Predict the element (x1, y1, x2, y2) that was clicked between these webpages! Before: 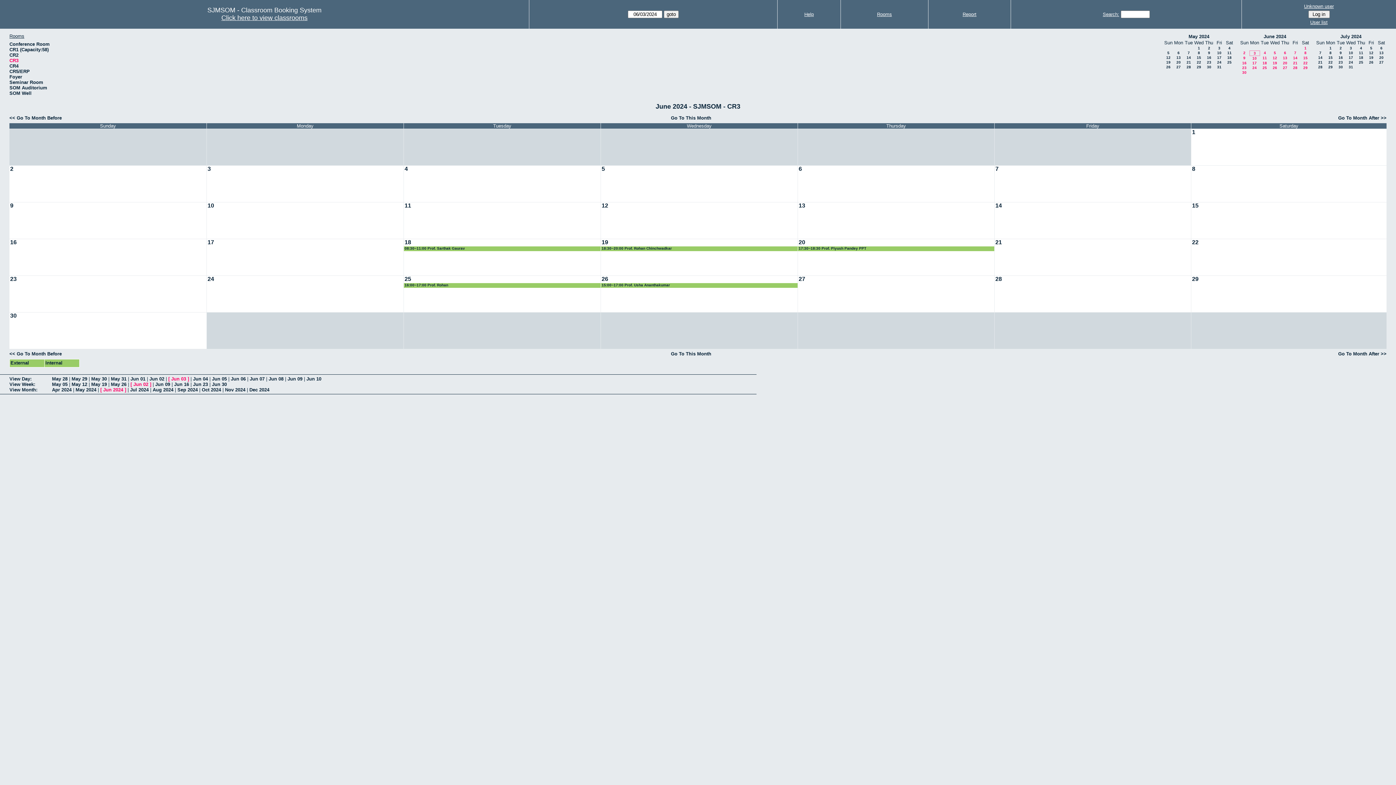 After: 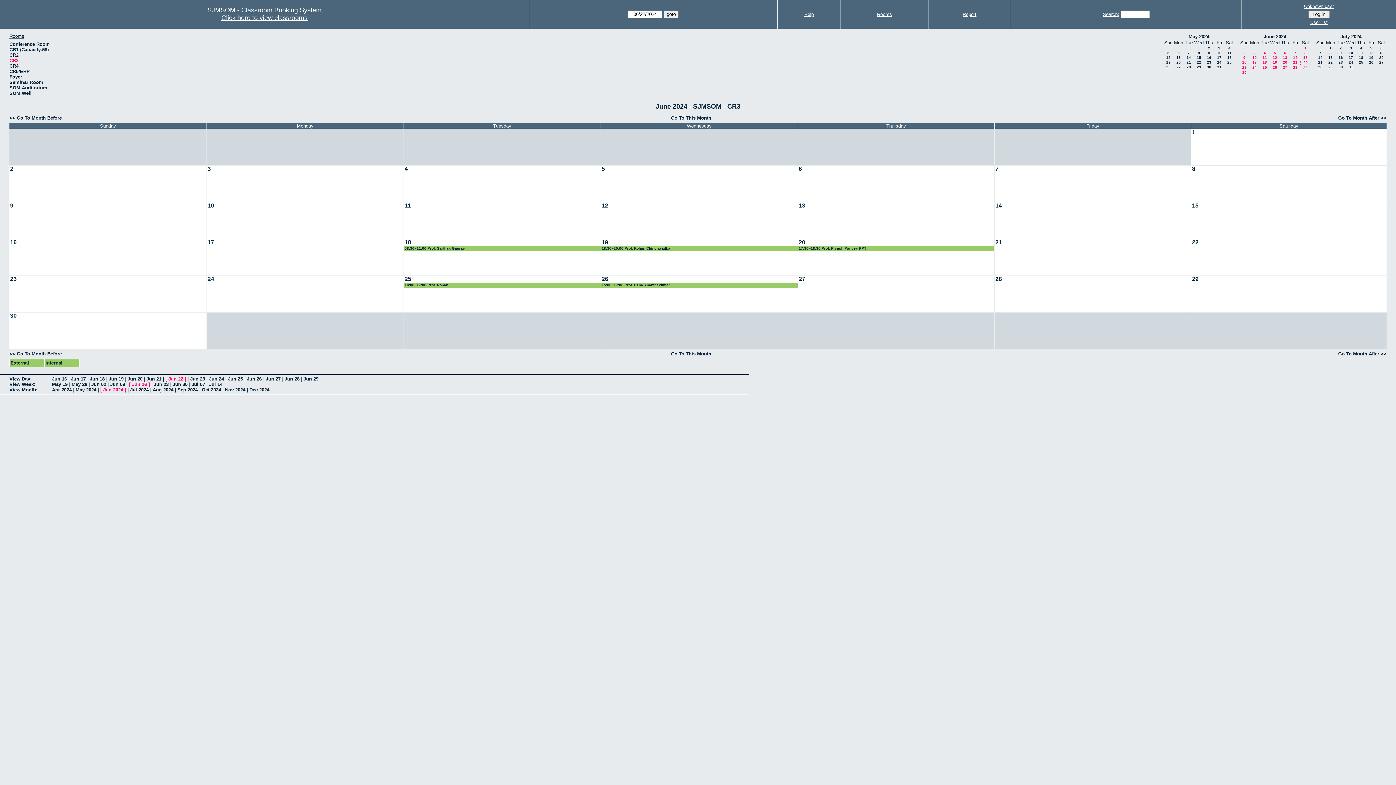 Action: label: 22 bbox: (1303, 61, 1308, 65)